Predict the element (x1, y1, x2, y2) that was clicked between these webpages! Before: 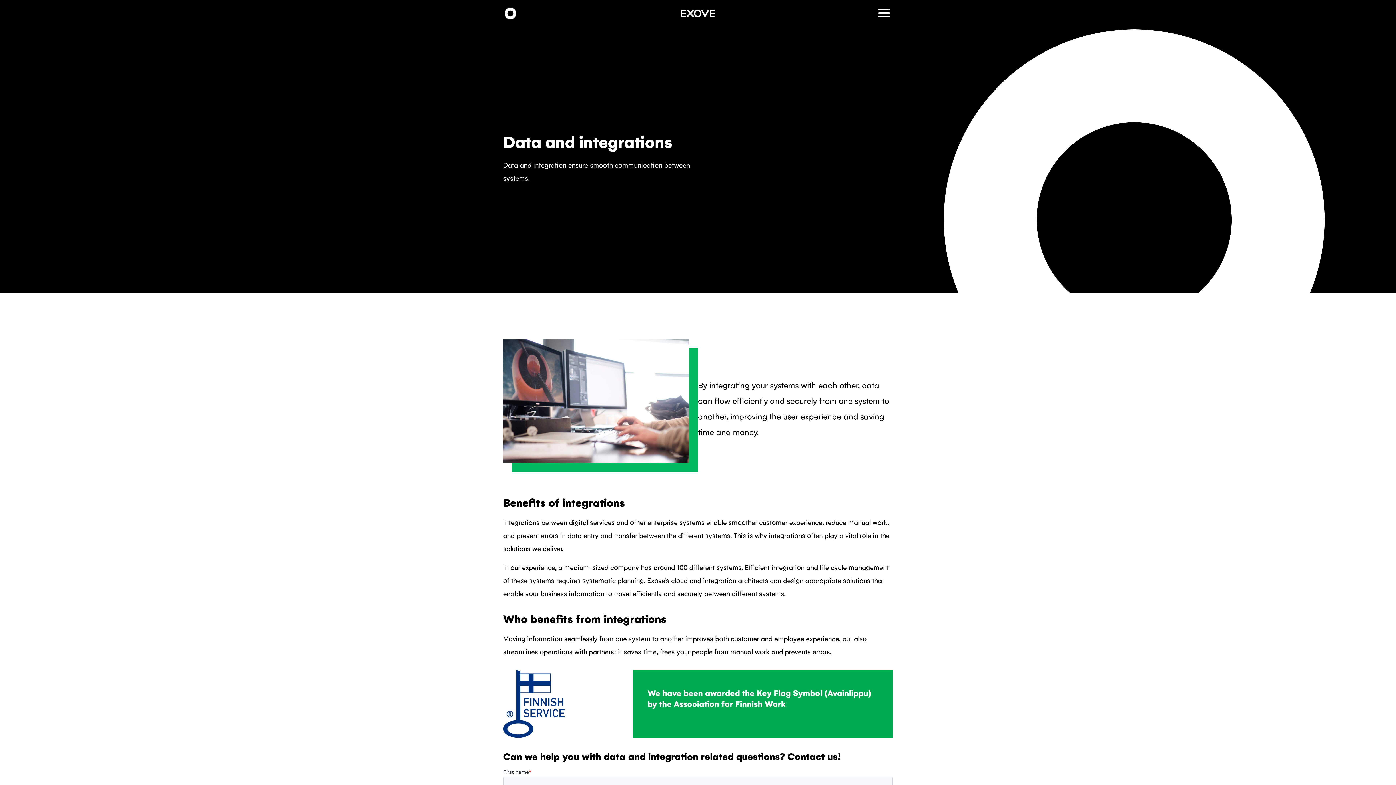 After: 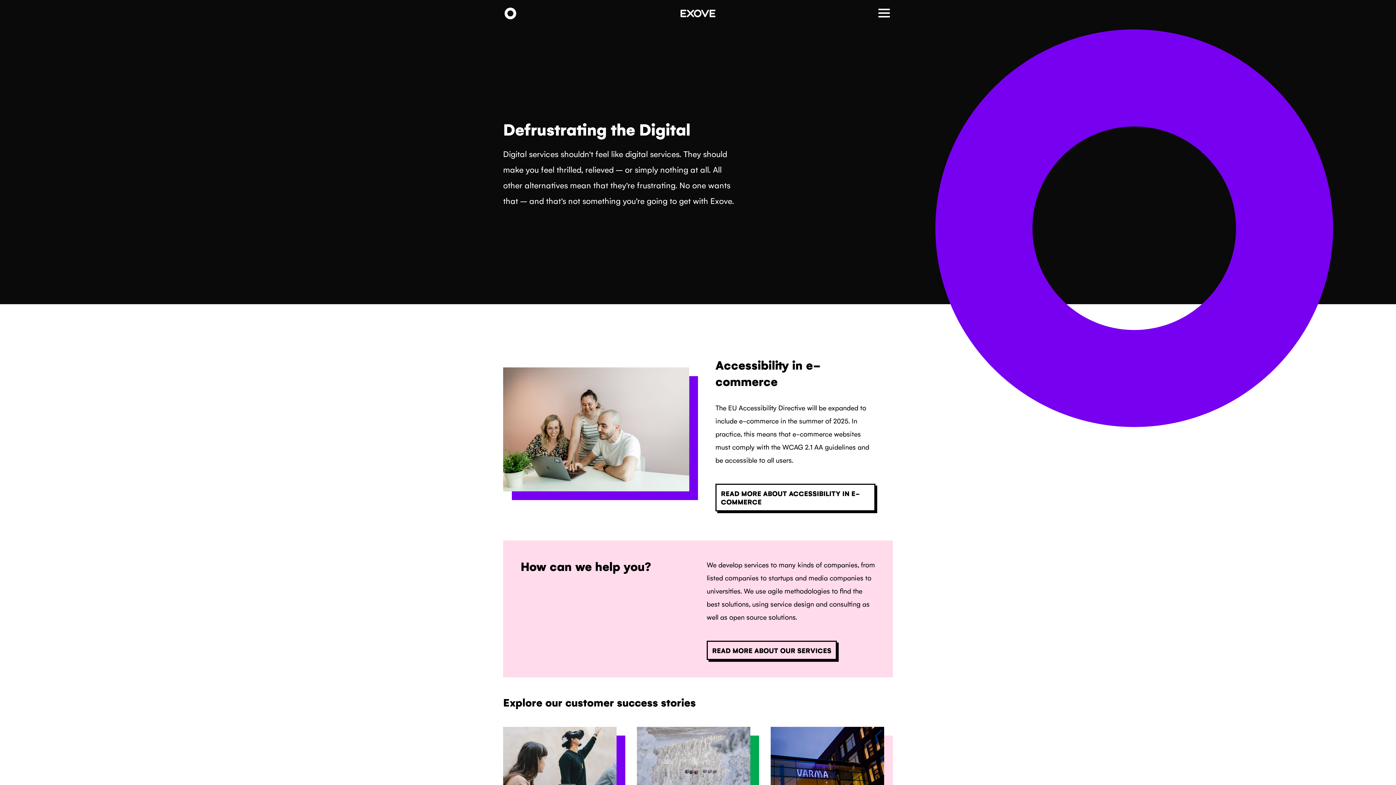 Action: bbox: (503, 6, 517, 21) label: Exove front page